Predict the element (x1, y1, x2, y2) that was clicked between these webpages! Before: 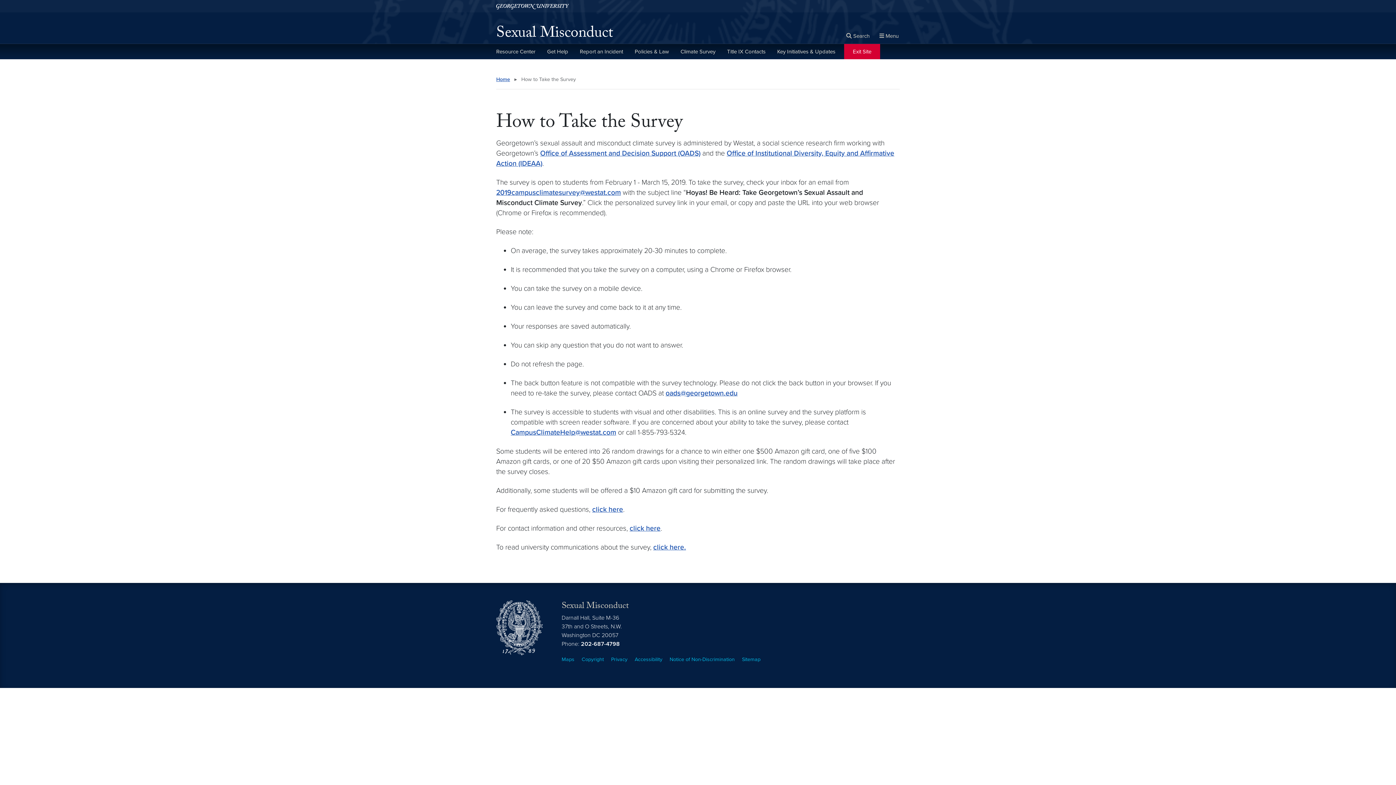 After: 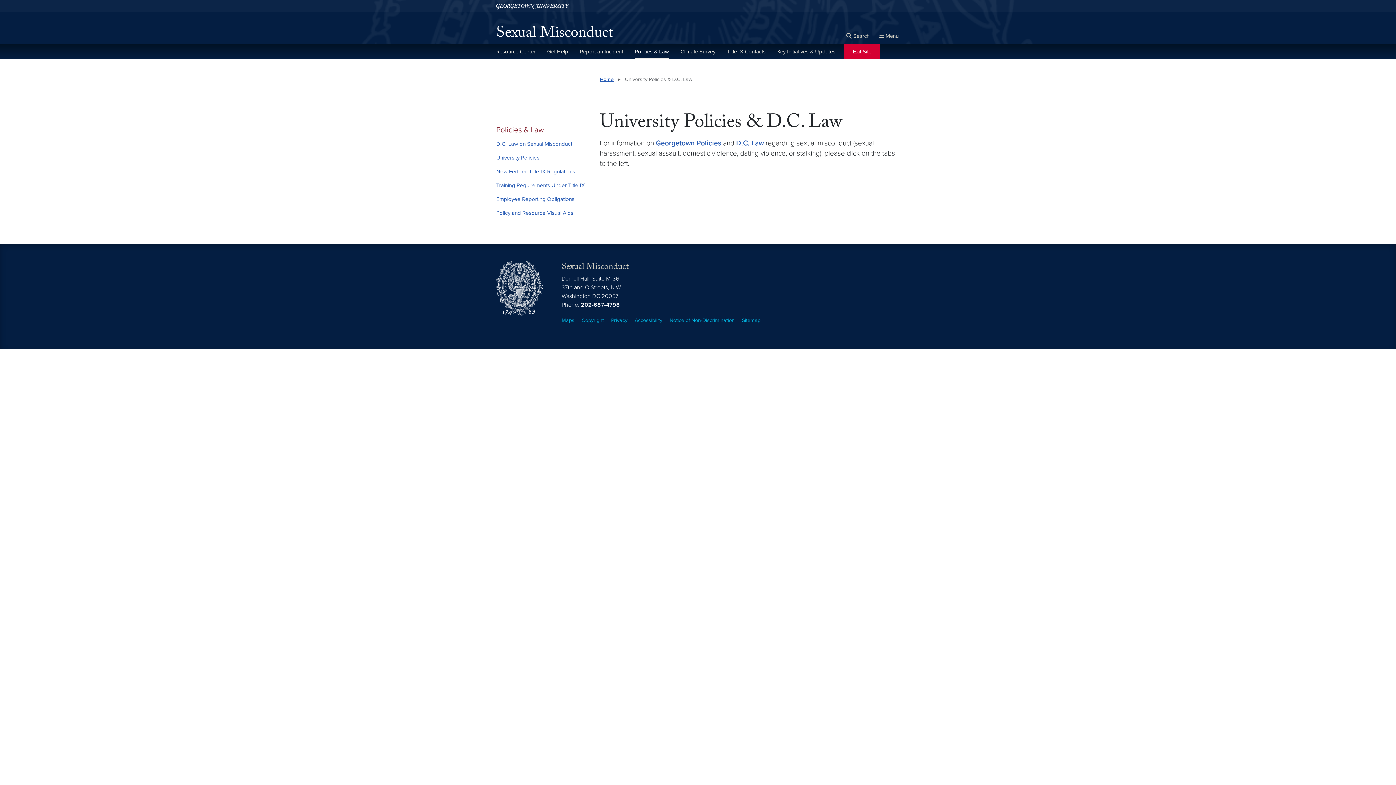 Action: bbox: (634, 44, 669, 59) label: Policies & Law